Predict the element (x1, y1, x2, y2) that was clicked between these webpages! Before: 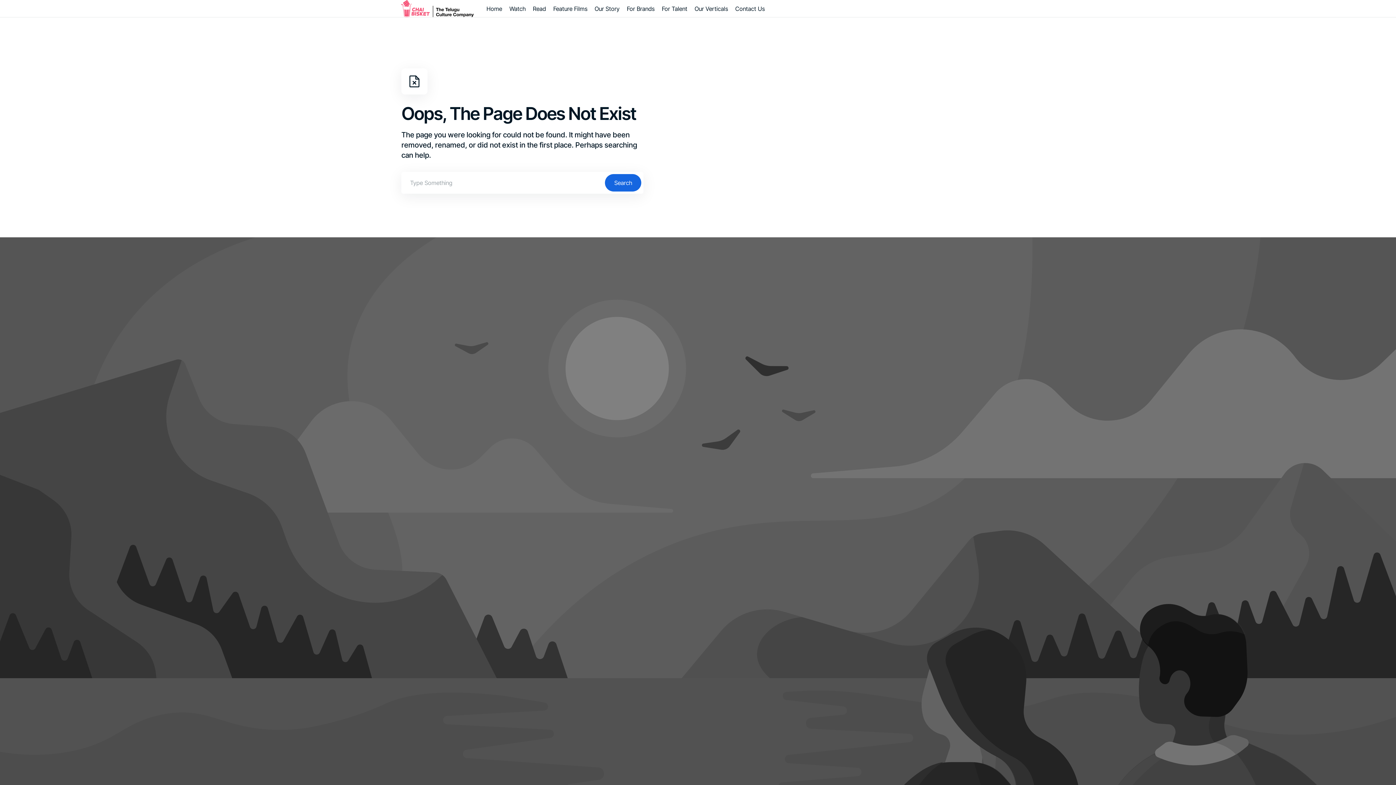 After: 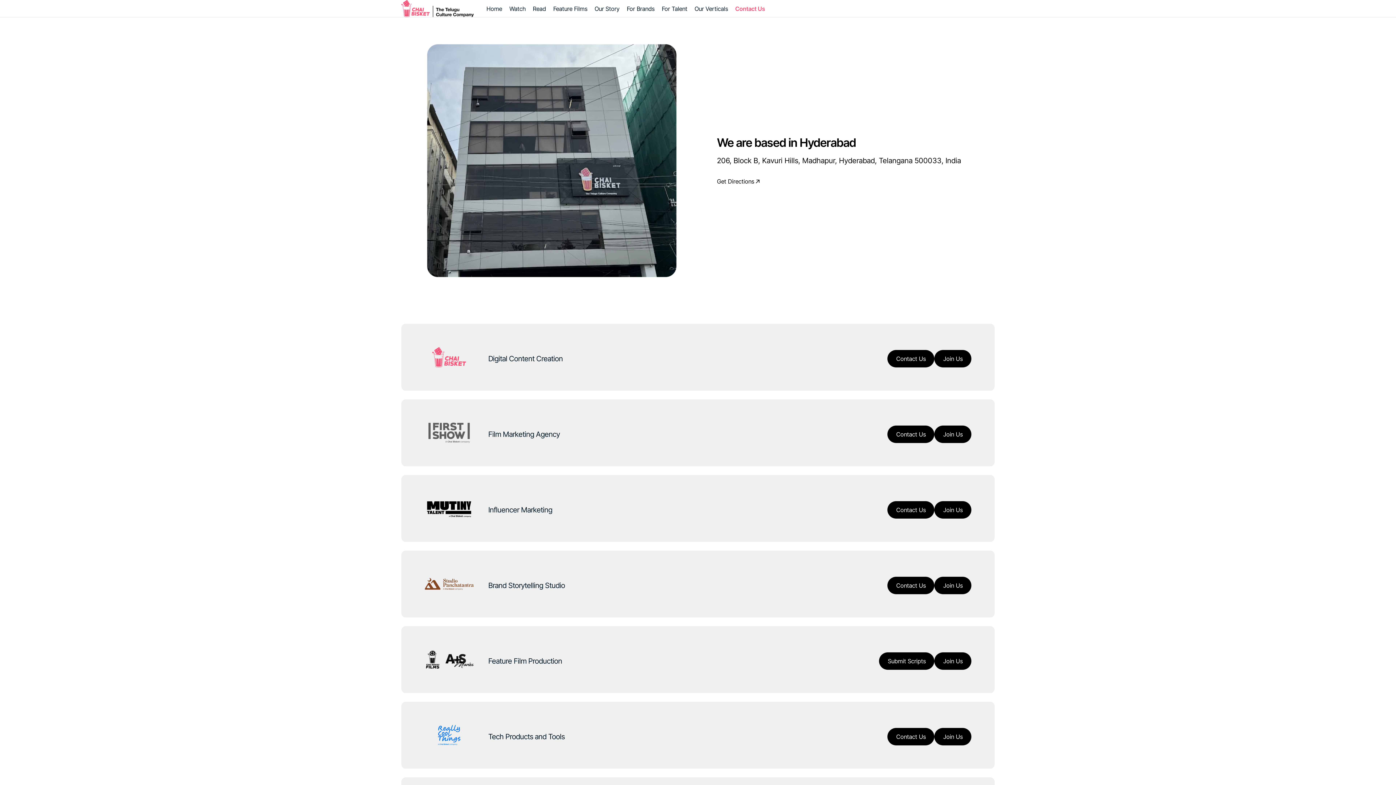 Action: bbox: (731, 0, 768, 16) label: Contact Us